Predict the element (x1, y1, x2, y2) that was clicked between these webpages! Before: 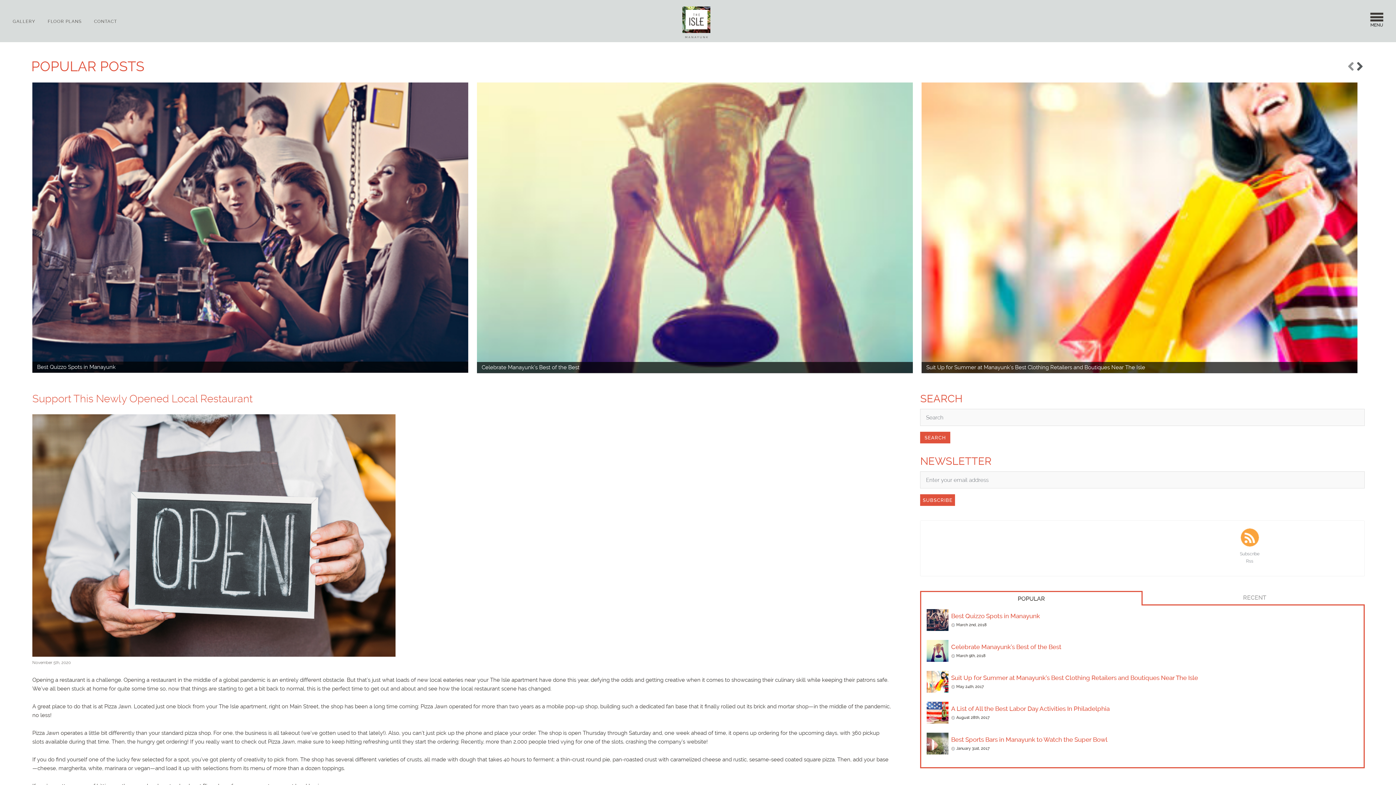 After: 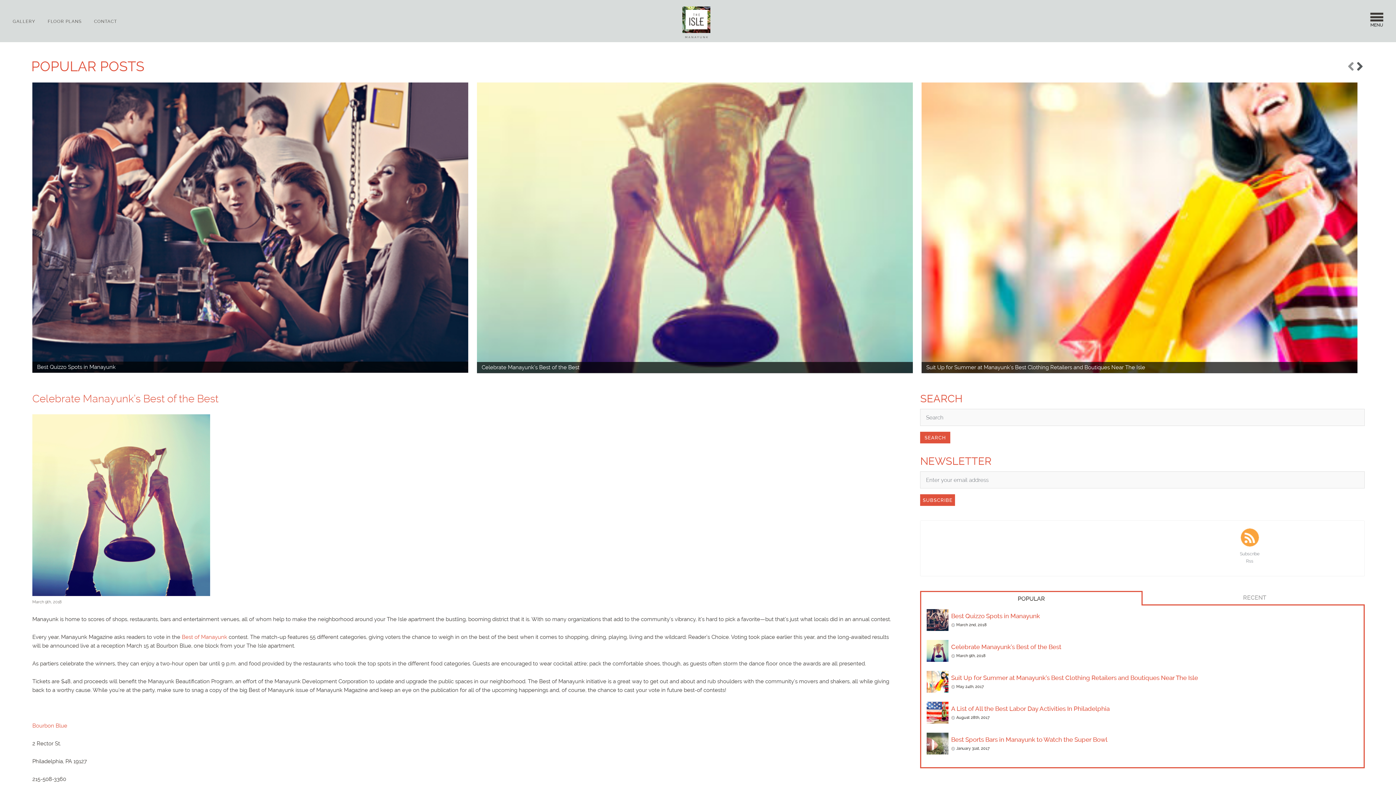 Action: label: Celebrate Manayunk’s Best of the Best bbox: (951, 644, 1358, 650)